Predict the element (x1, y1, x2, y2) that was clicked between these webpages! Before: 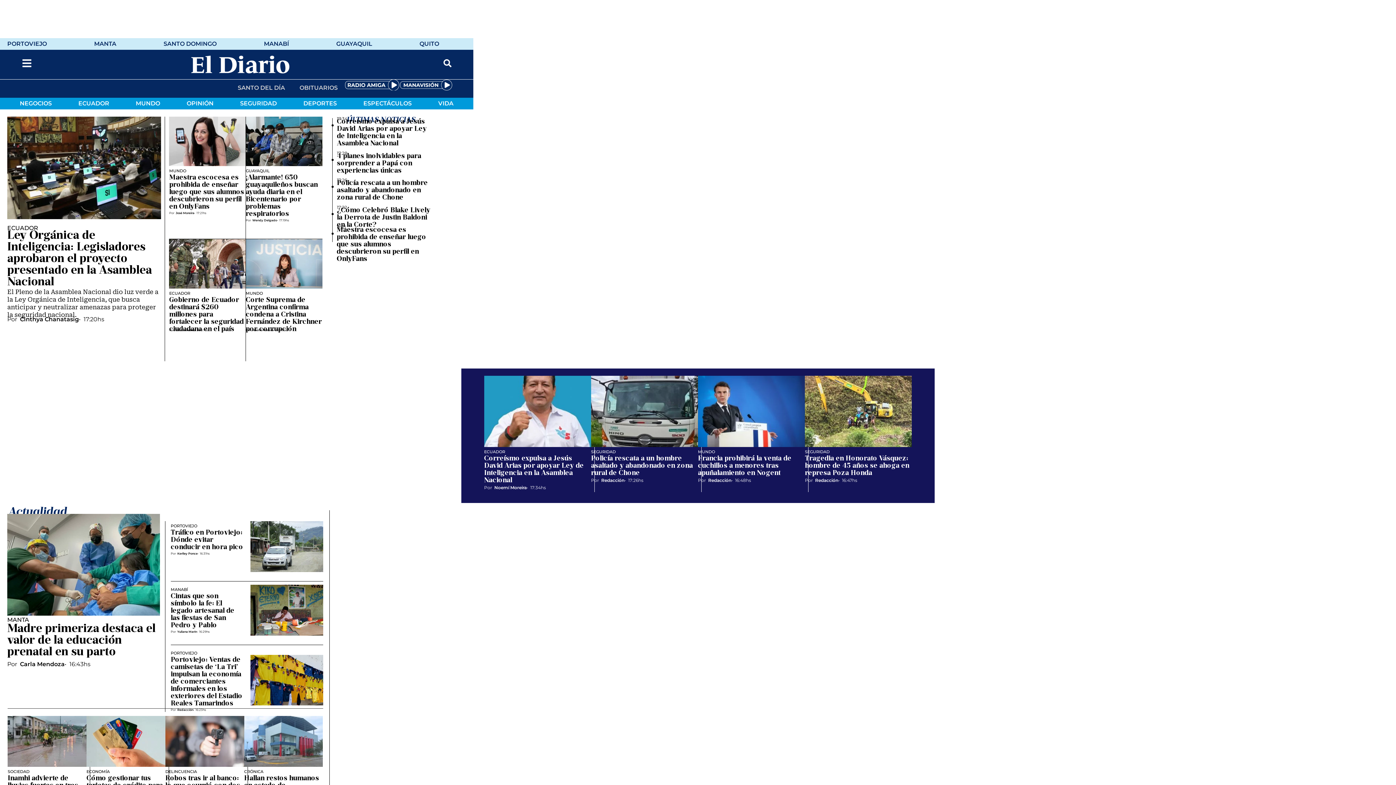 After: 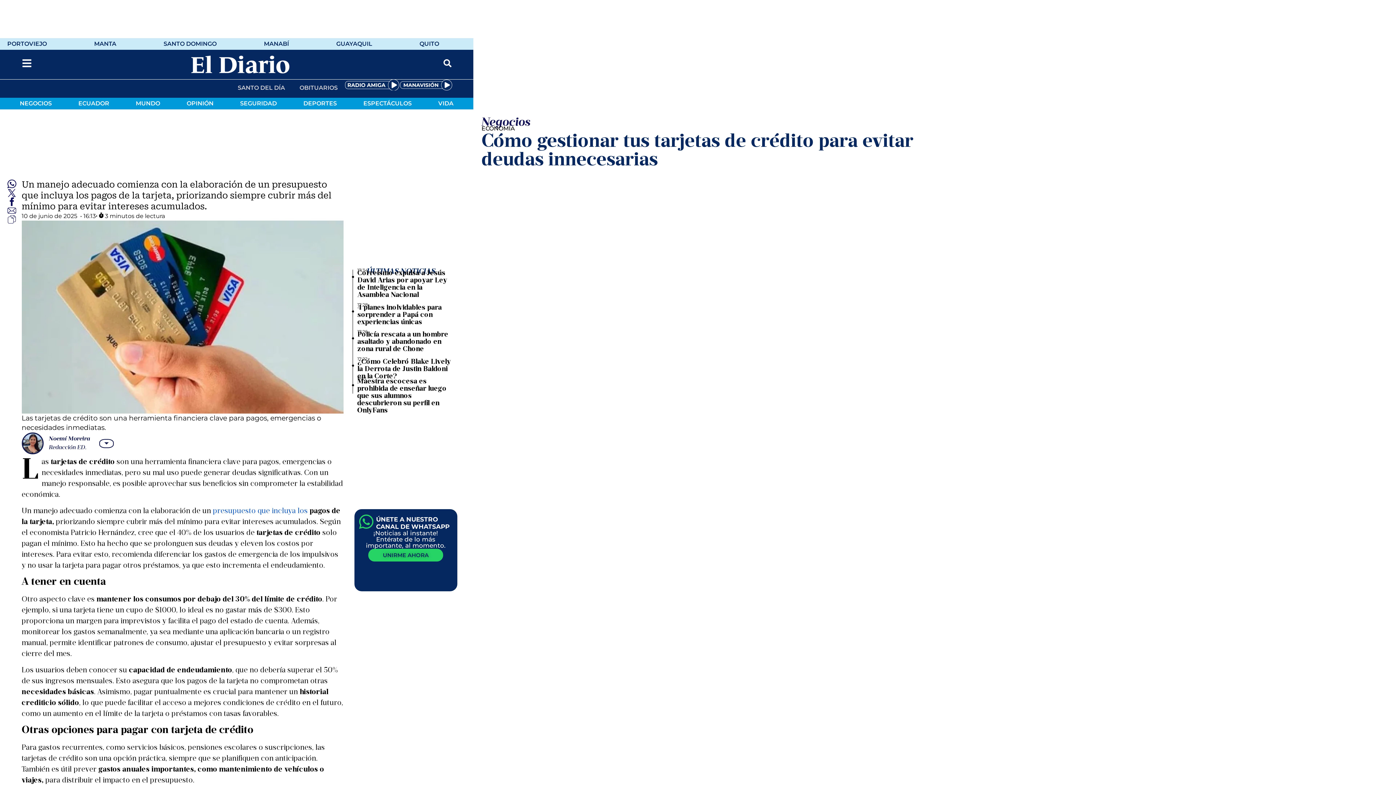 Action: bbox: (86, 716, 165, 767)